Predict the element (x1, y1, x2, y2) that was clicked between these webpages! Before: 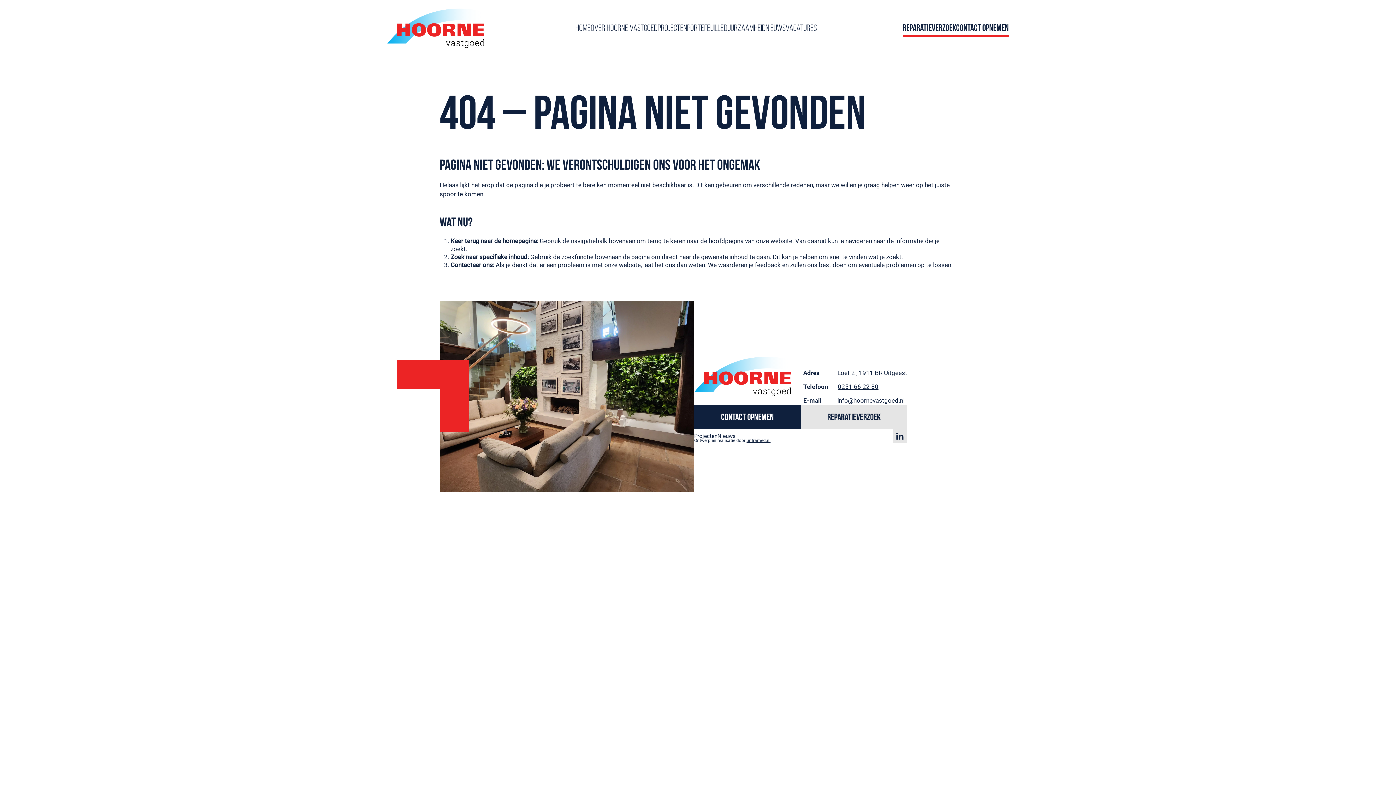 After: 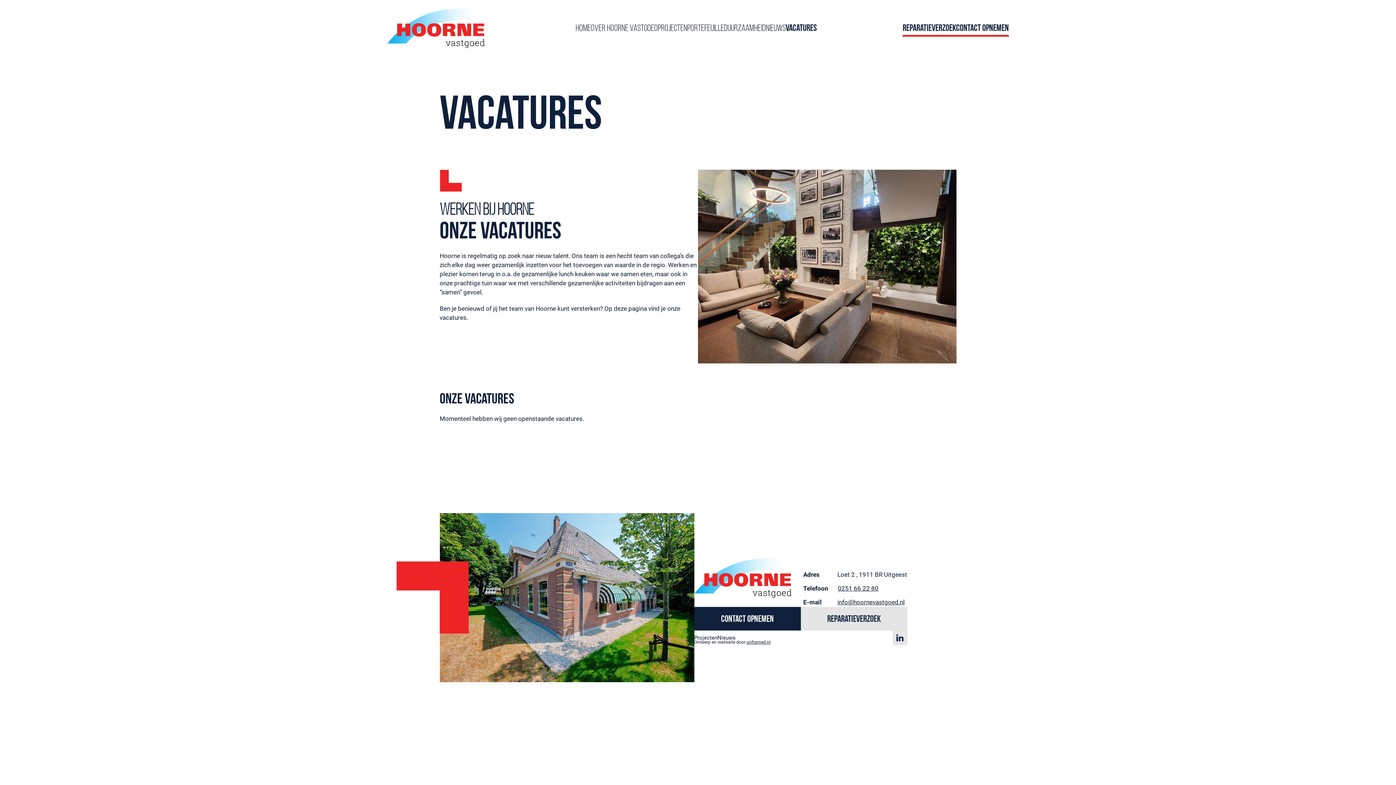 Action: bbox: (785, 24, 817, 33) label: Vacatures